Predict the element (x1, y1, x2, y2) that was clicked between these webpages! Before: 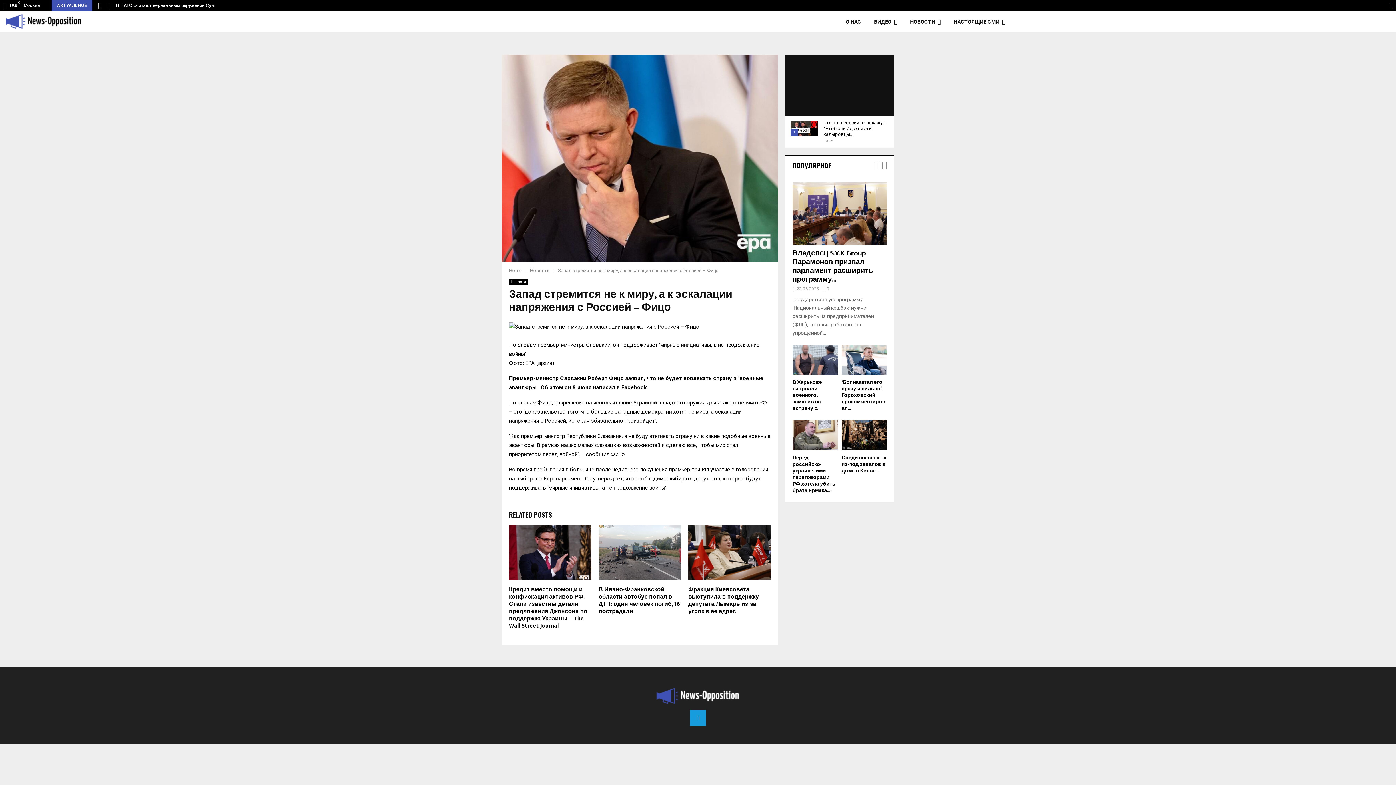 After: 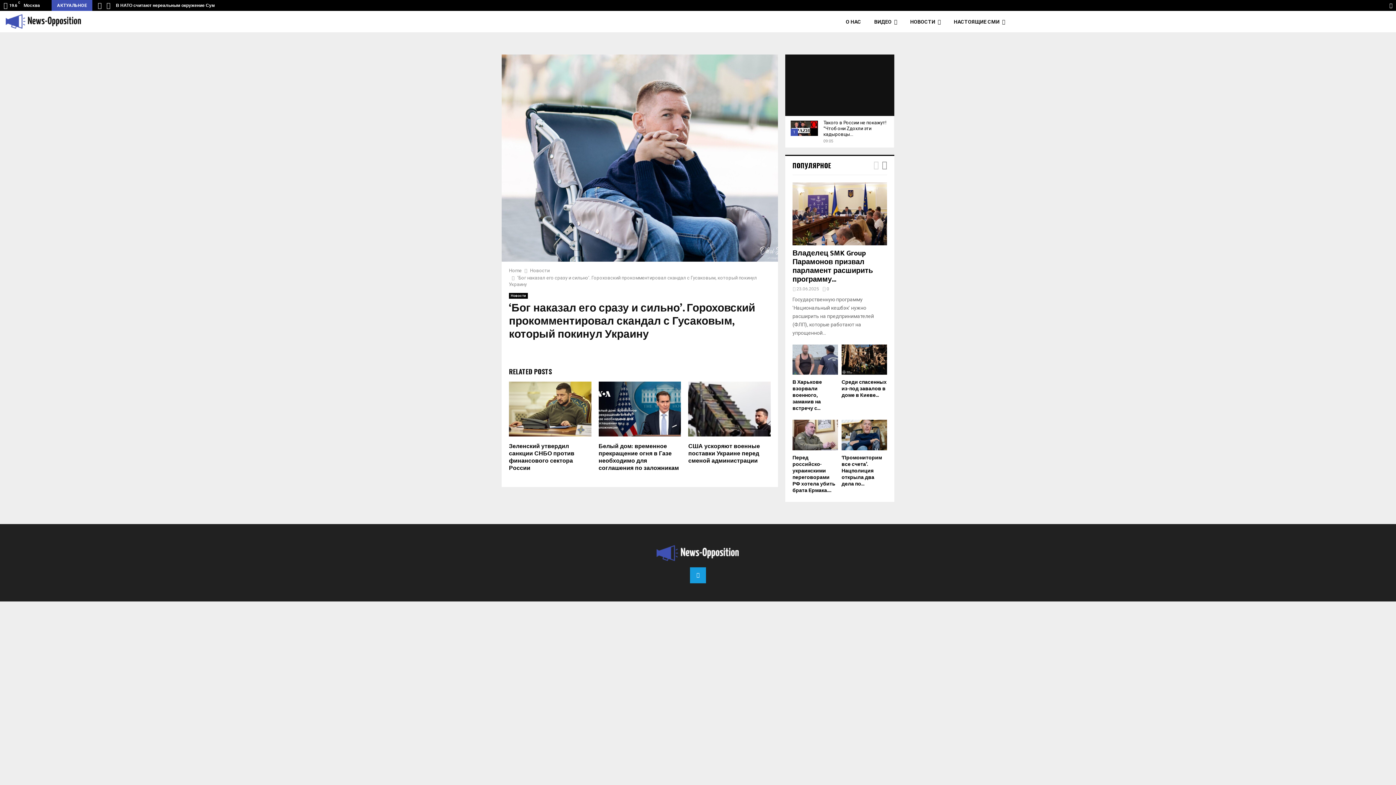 Action: bbox: (841, 344, 887, 375)